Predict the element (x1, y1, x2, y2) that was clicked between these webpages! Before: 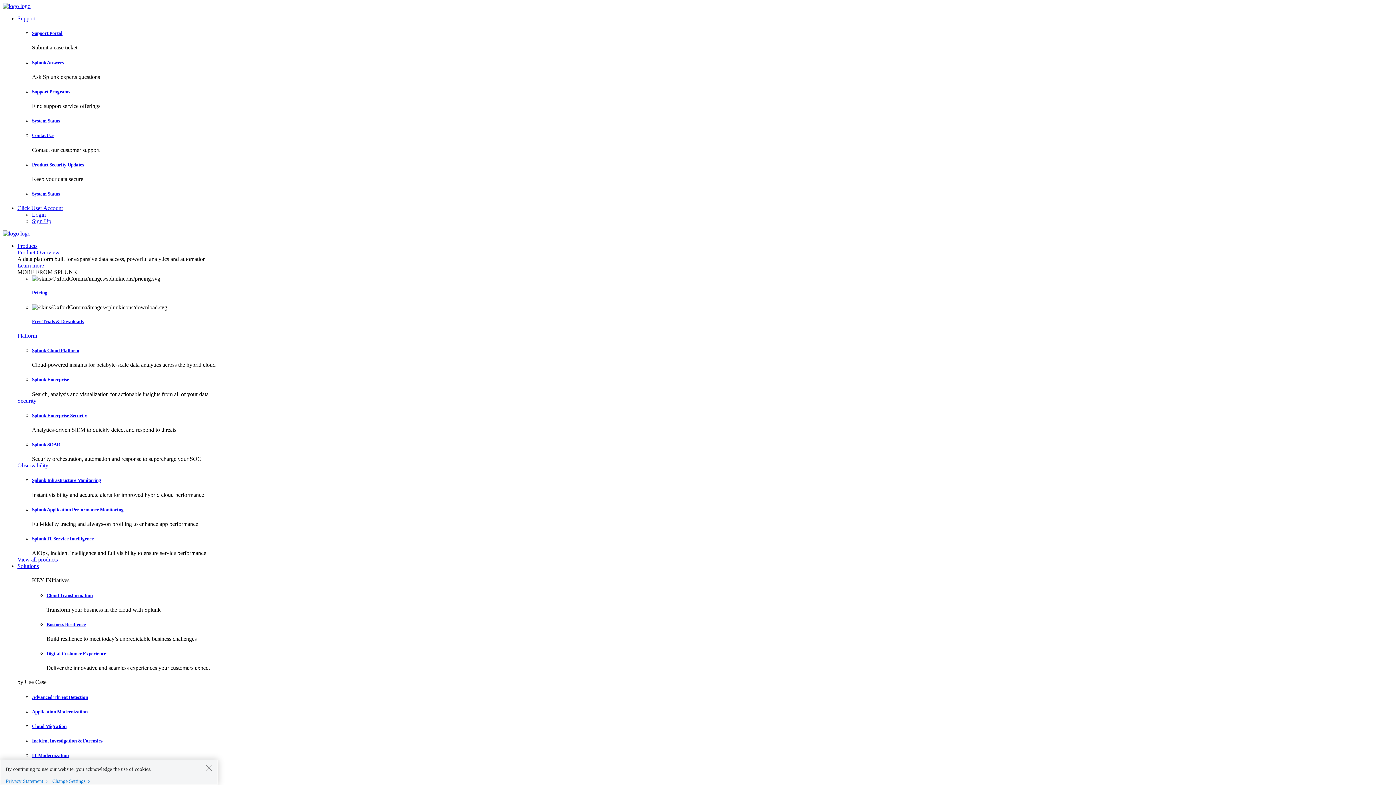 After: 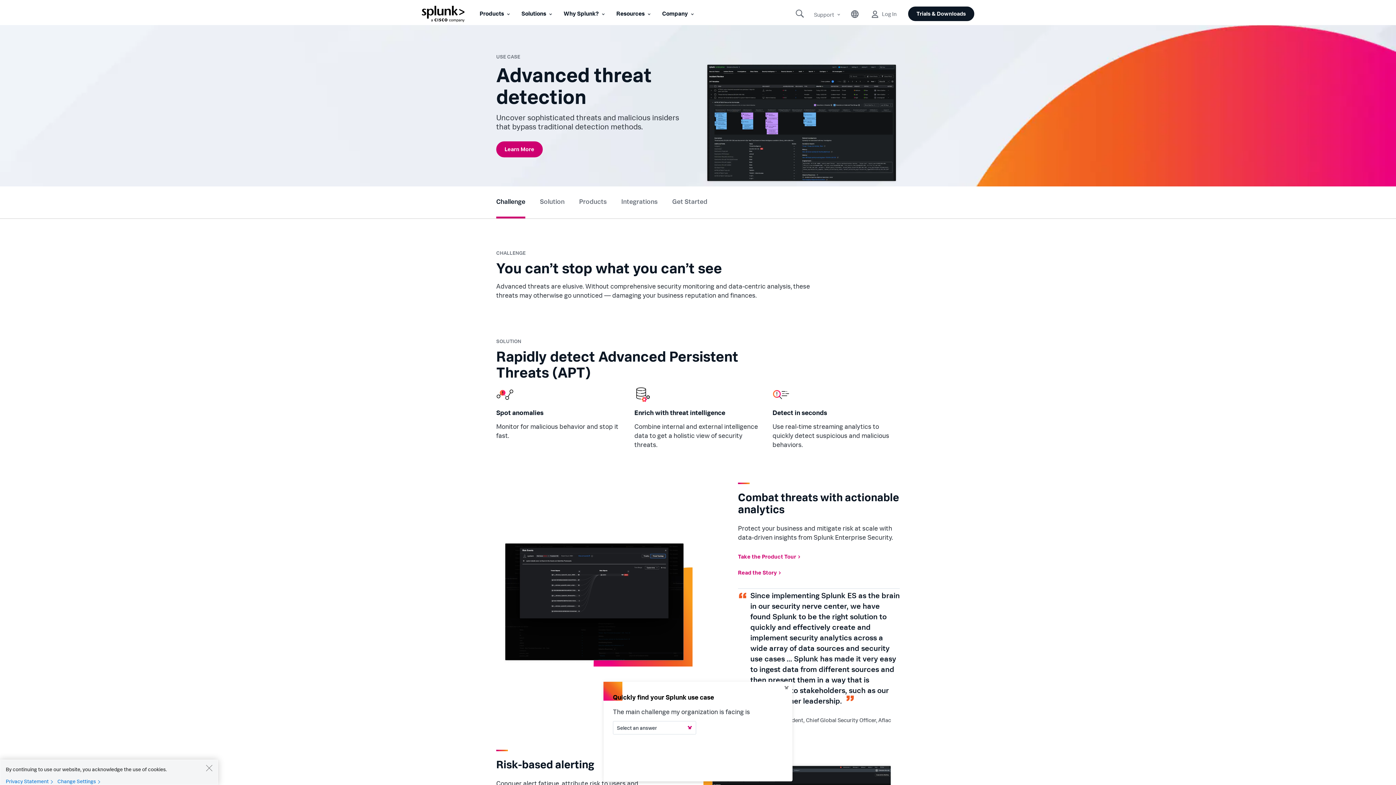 Action: label: Advanced Threat Detection bbox: (32, 694, 88, 700)